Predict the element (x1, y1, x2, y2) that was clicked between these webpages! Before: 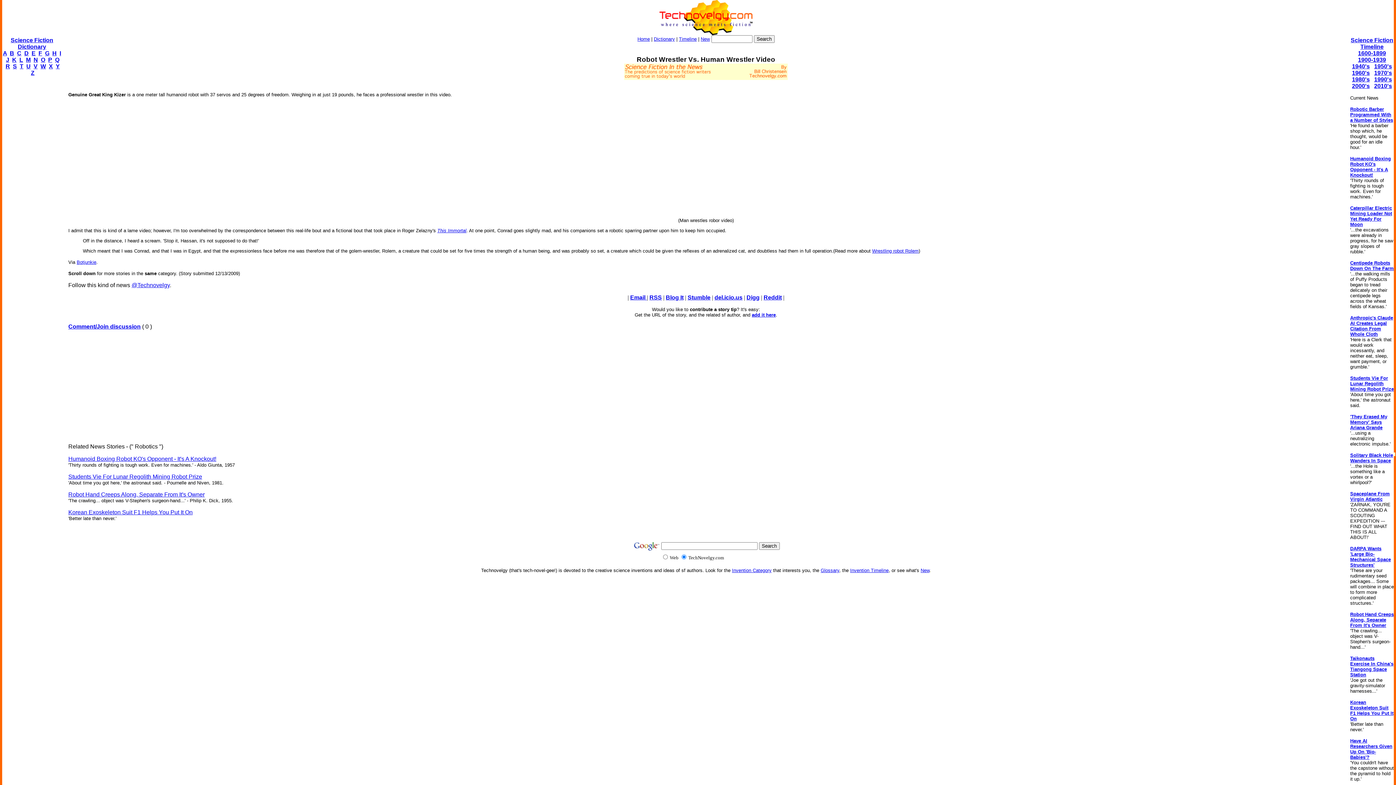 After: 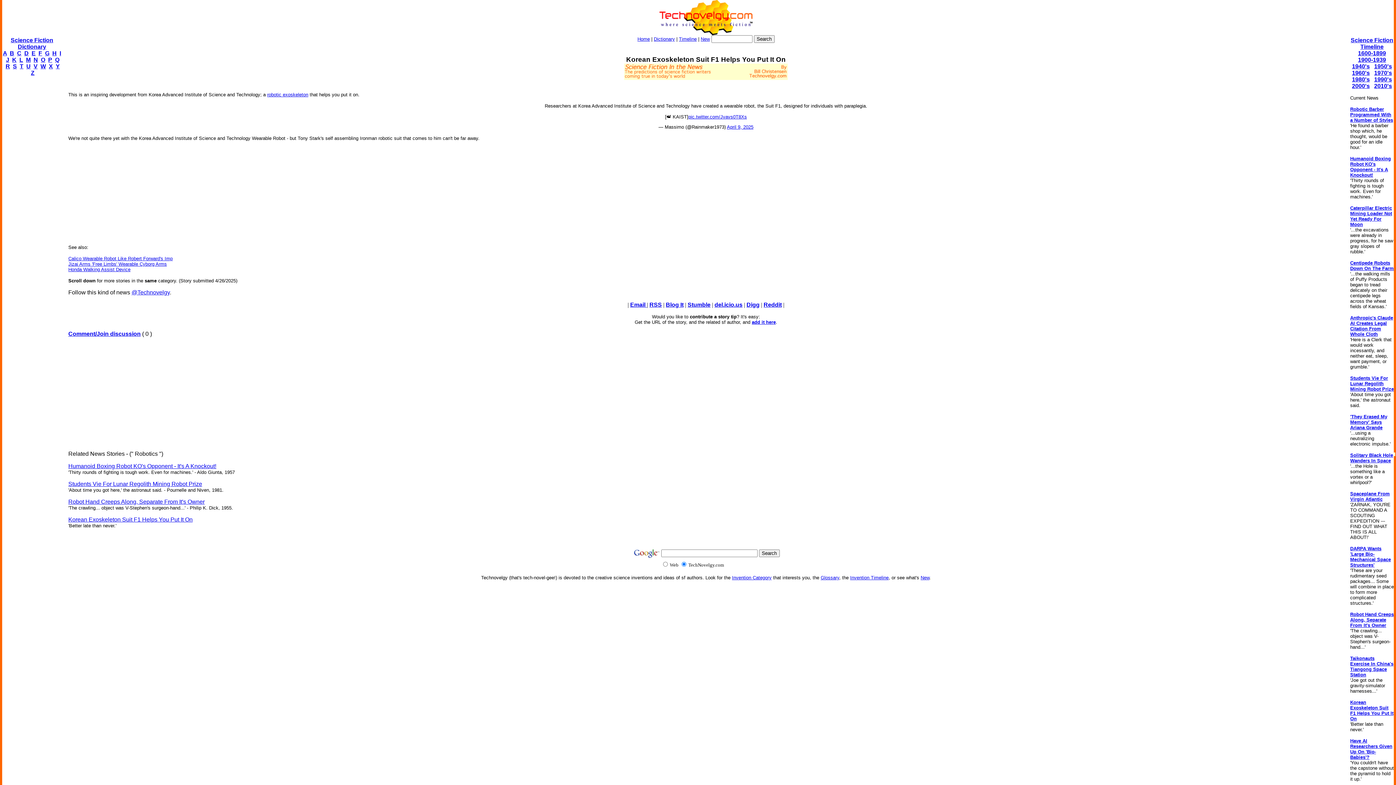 Action: bbox: (68, 510, 192, 515) label: Korean Exoskeleton Suit F1 Helps You Put It On